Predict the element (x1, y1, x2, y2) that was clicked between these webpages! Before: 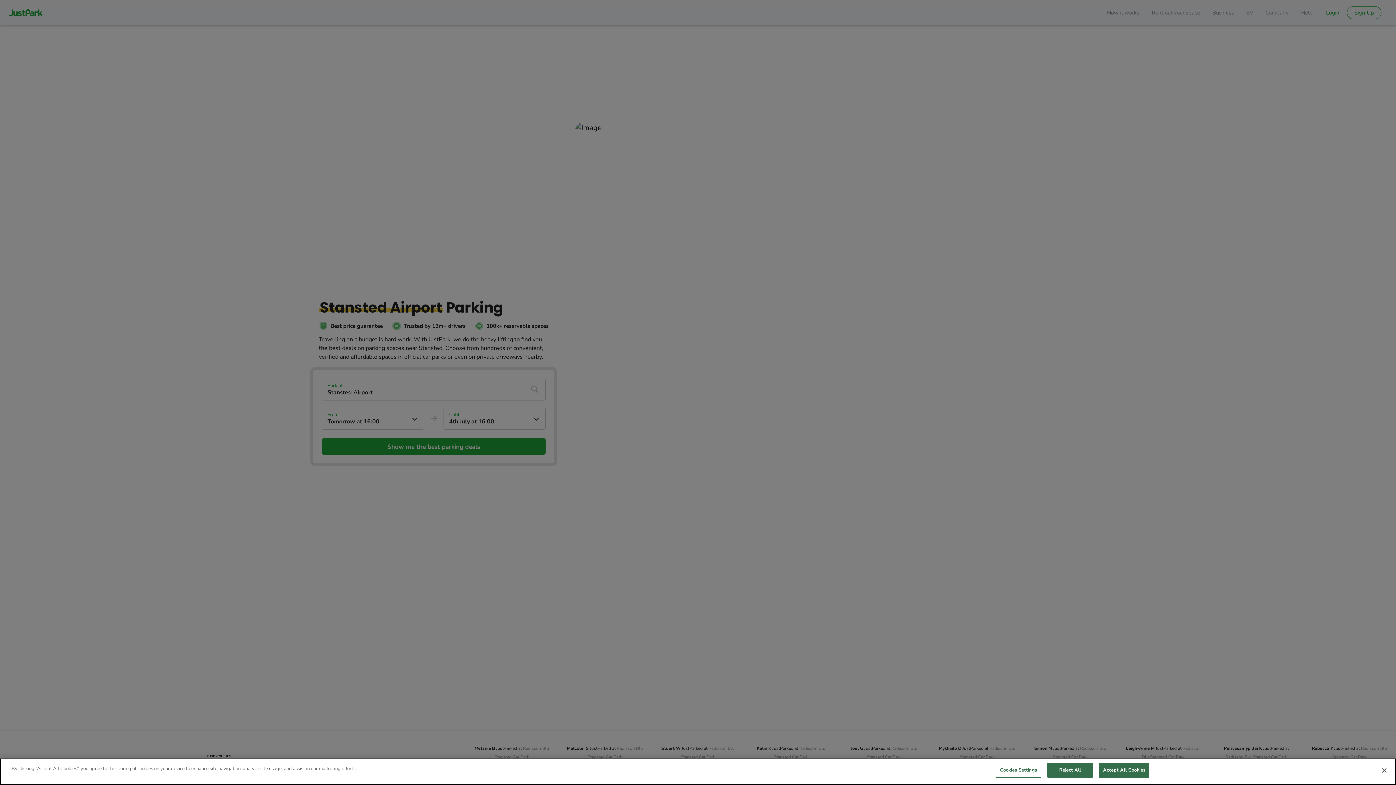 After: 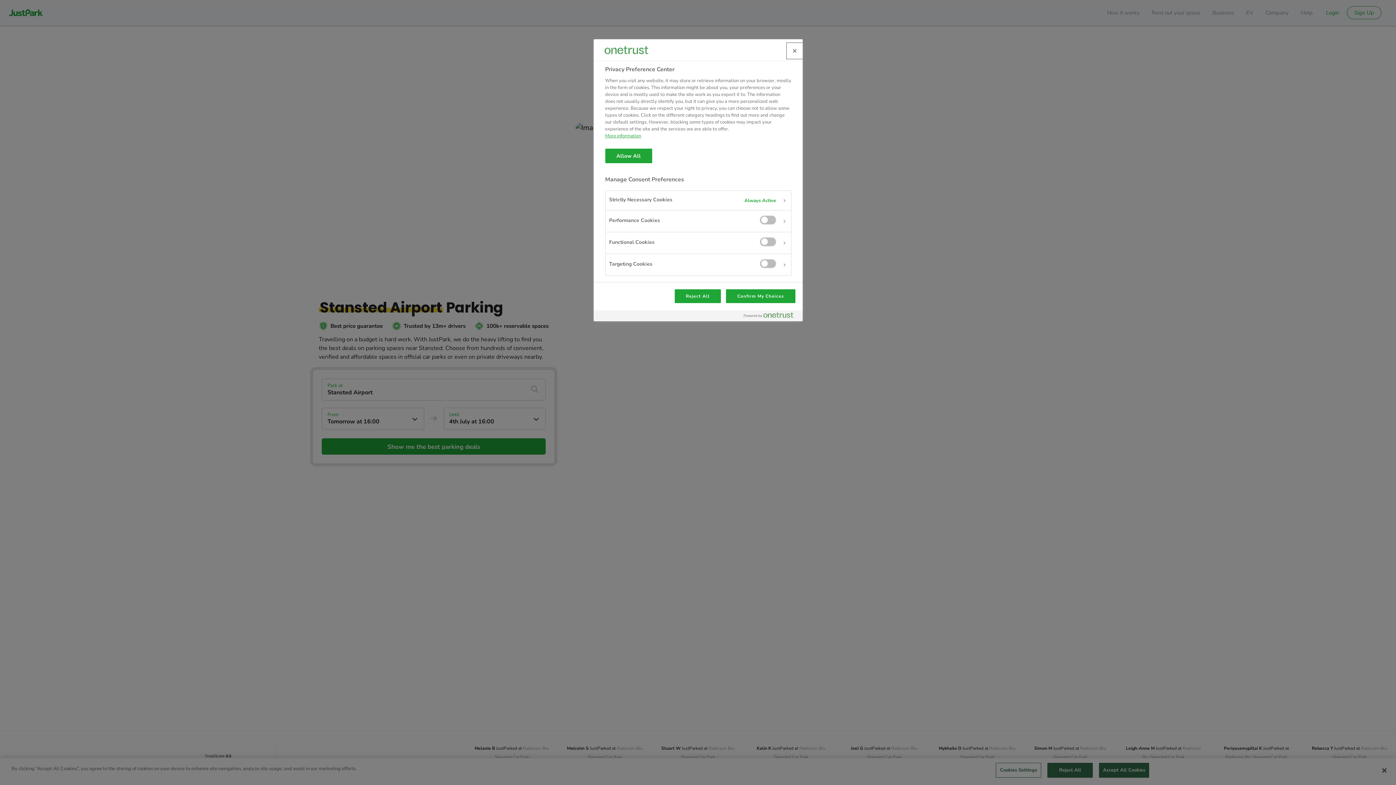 Action: label: Cookies Settings bbox: (996, 763, 1041, 778)